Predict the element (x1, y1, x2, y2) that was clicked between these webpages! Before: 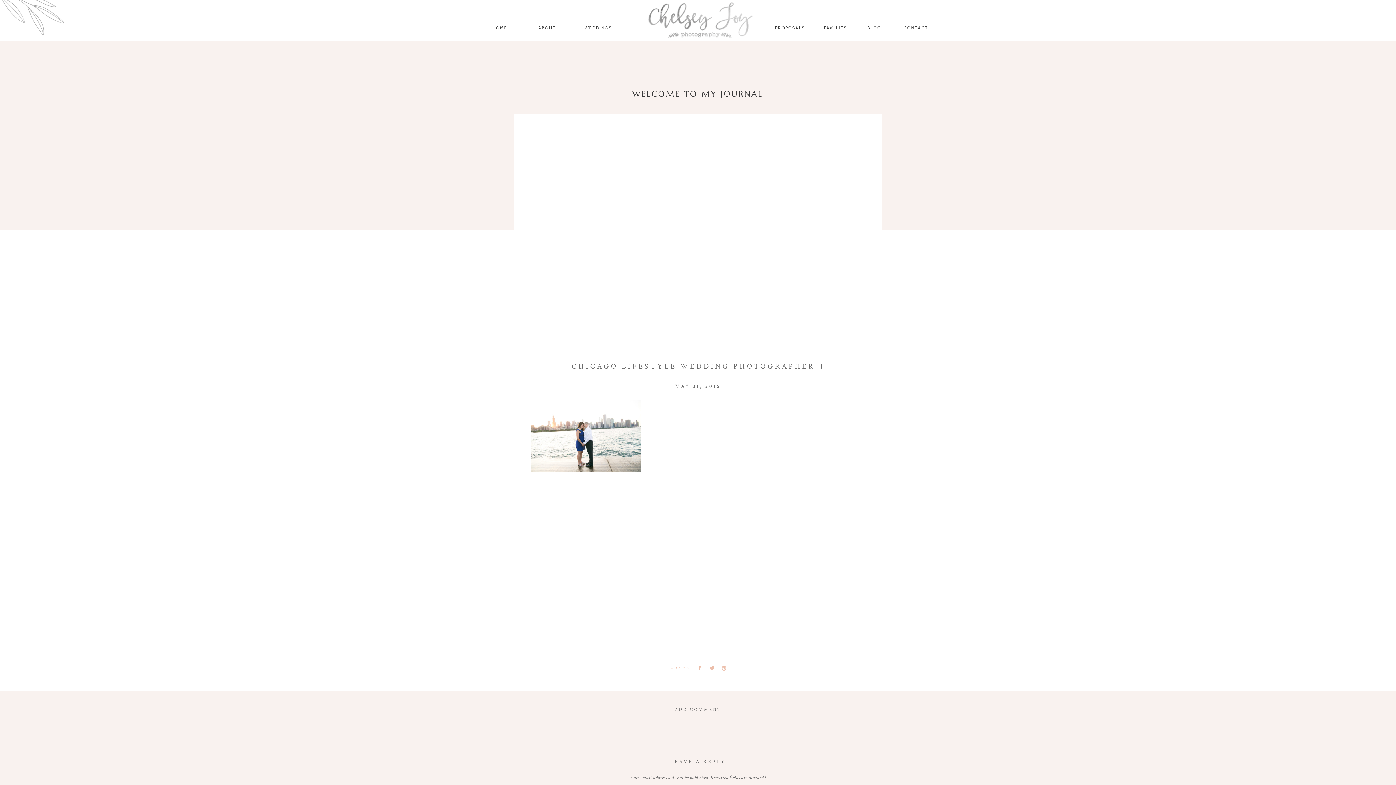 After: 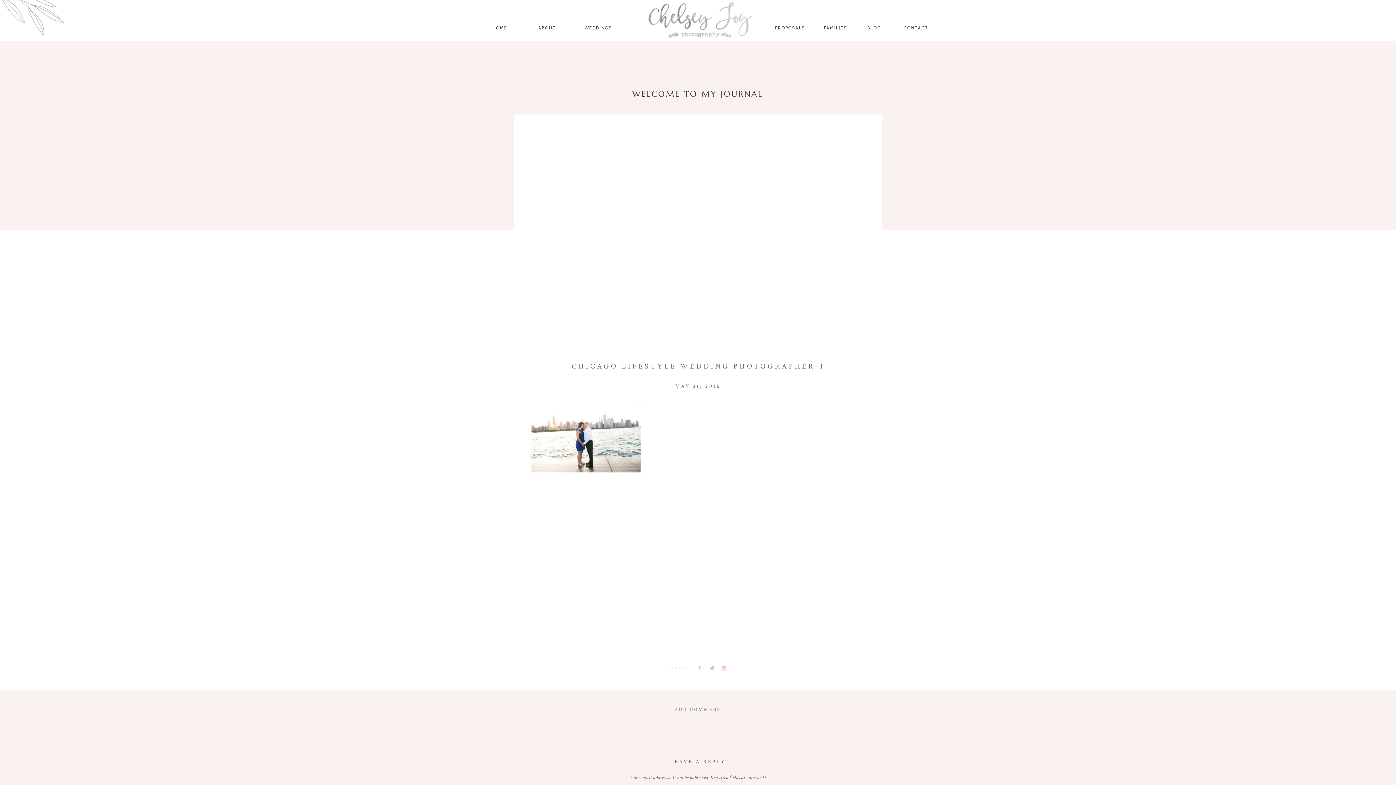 Action: bbox: (709, 665, 714, 671)